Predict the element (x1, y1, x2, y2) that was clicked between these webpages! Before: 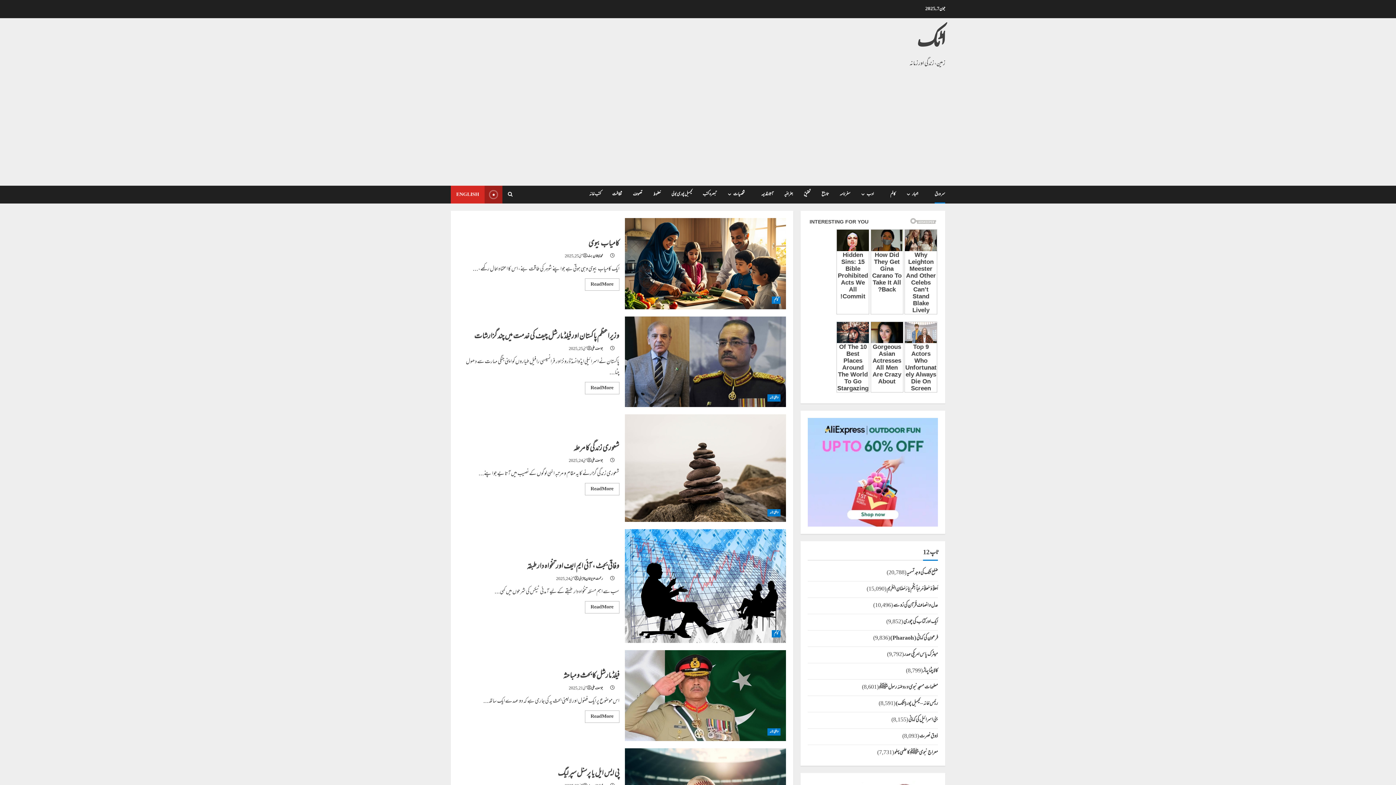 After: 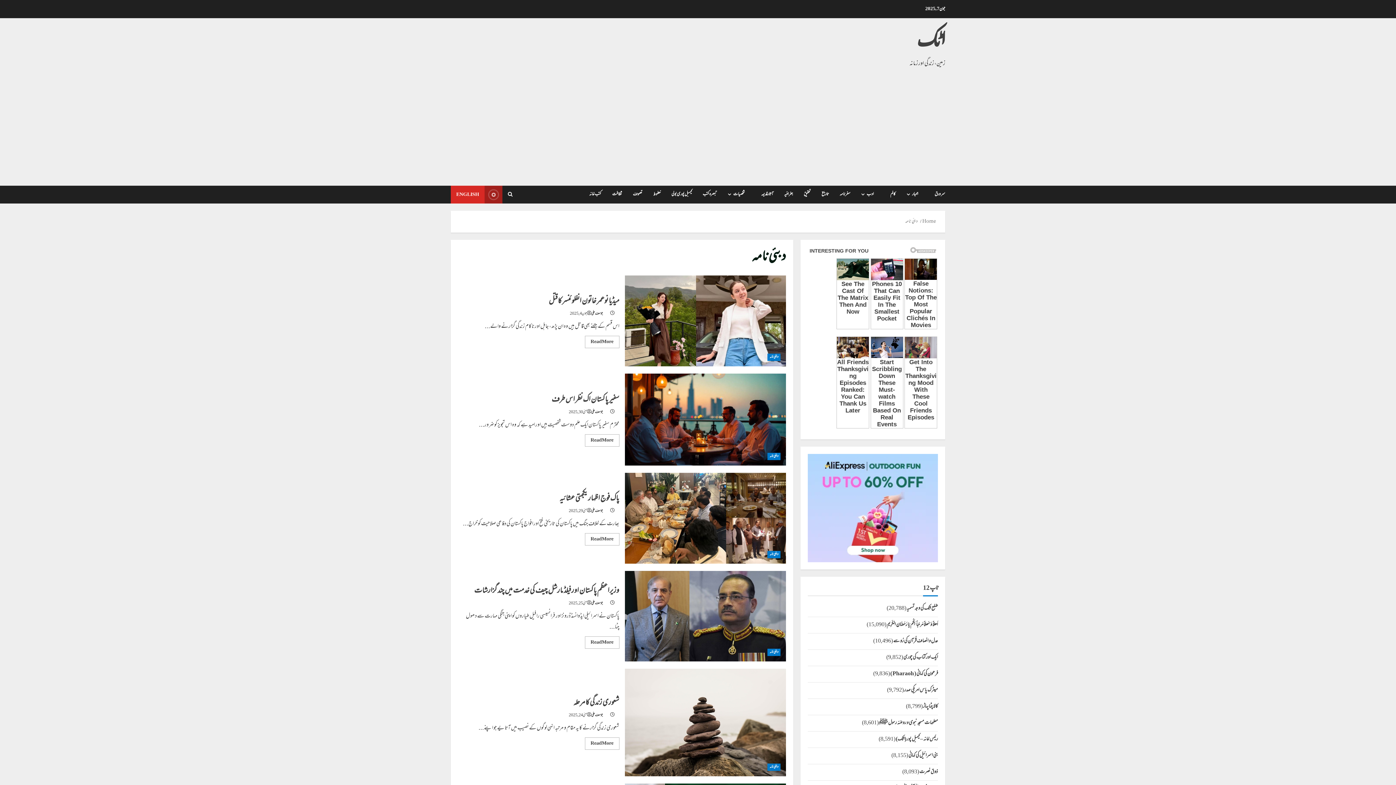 Action: label: دبئی نامہ bbox: (767, 728, 780, 735)